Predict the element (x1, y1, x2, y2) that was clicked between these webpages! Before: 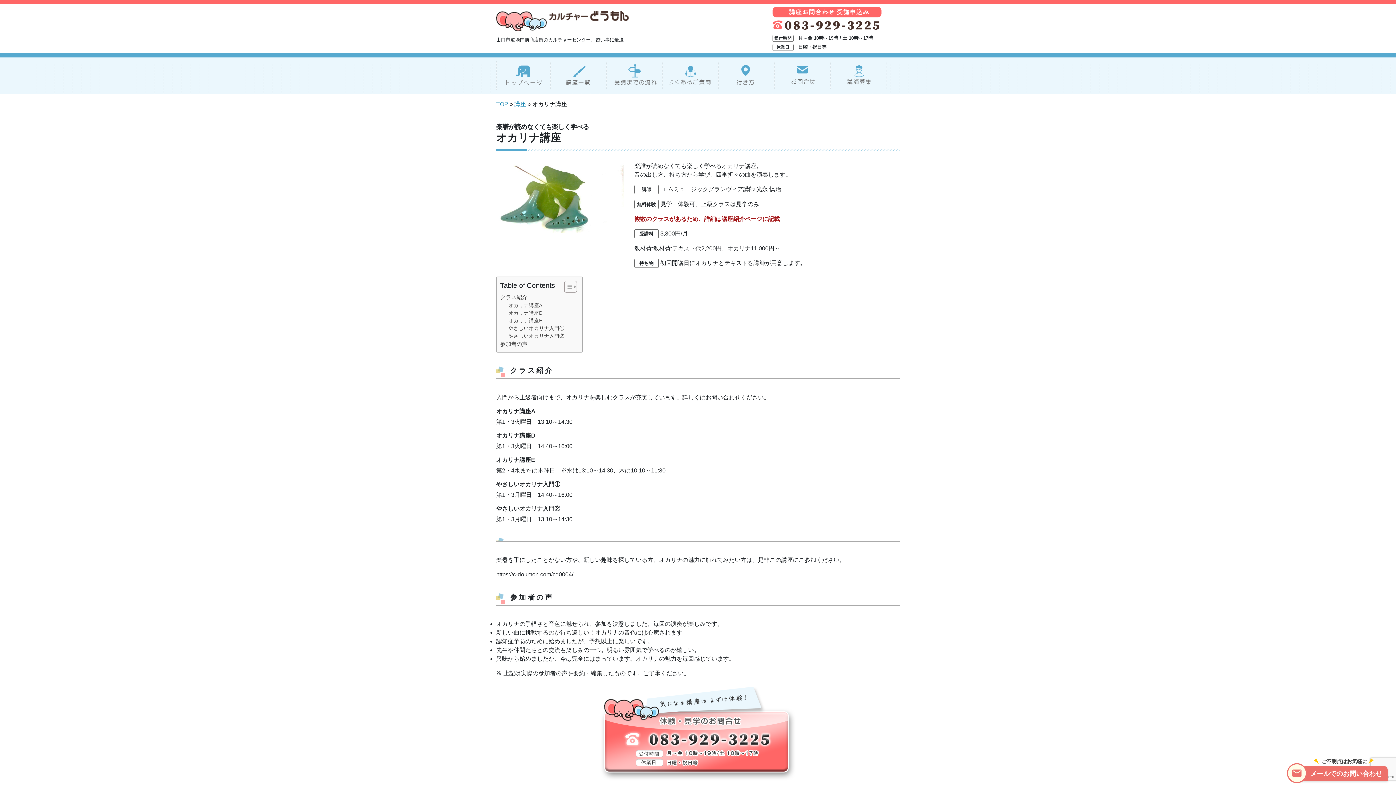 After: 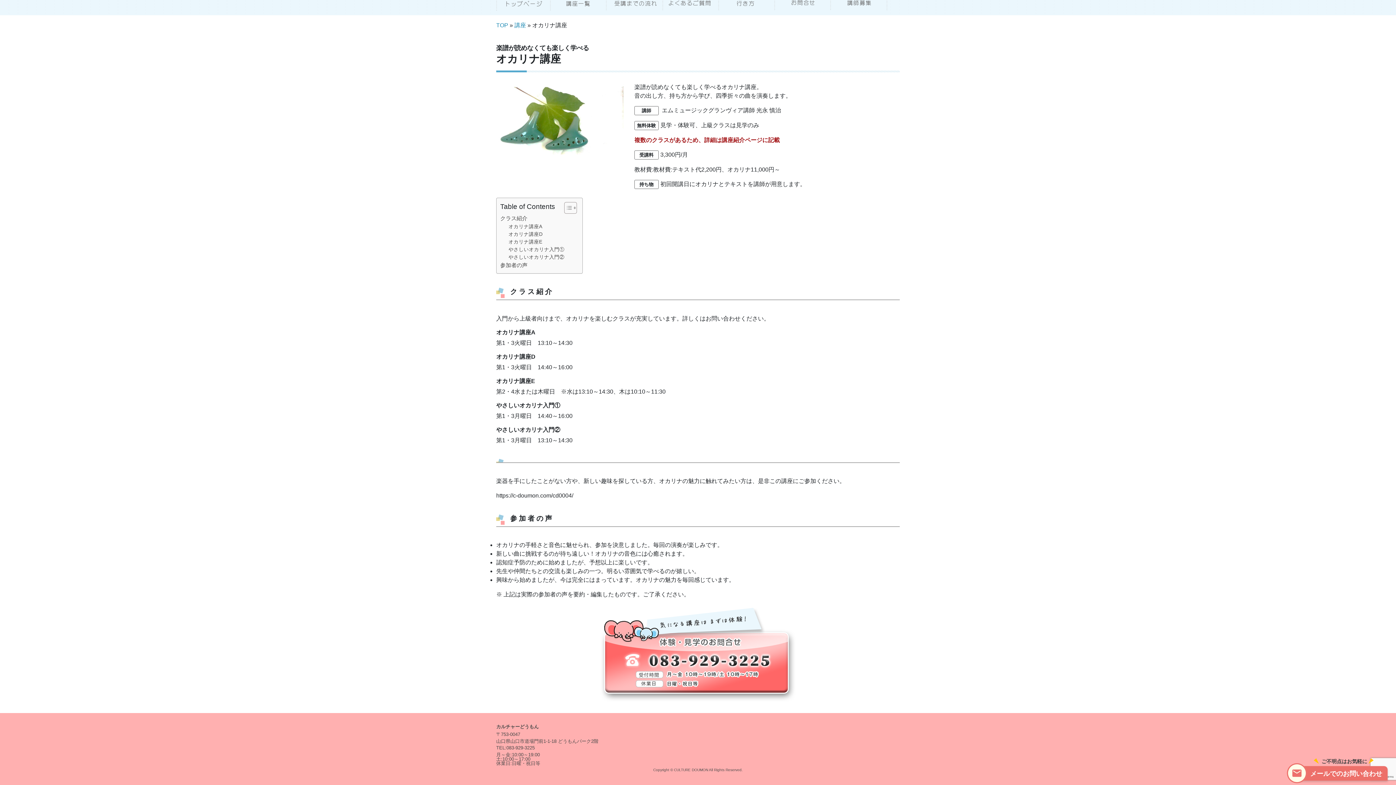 Action: bbox: (500, 339, 527, 348) label: 参加者の声